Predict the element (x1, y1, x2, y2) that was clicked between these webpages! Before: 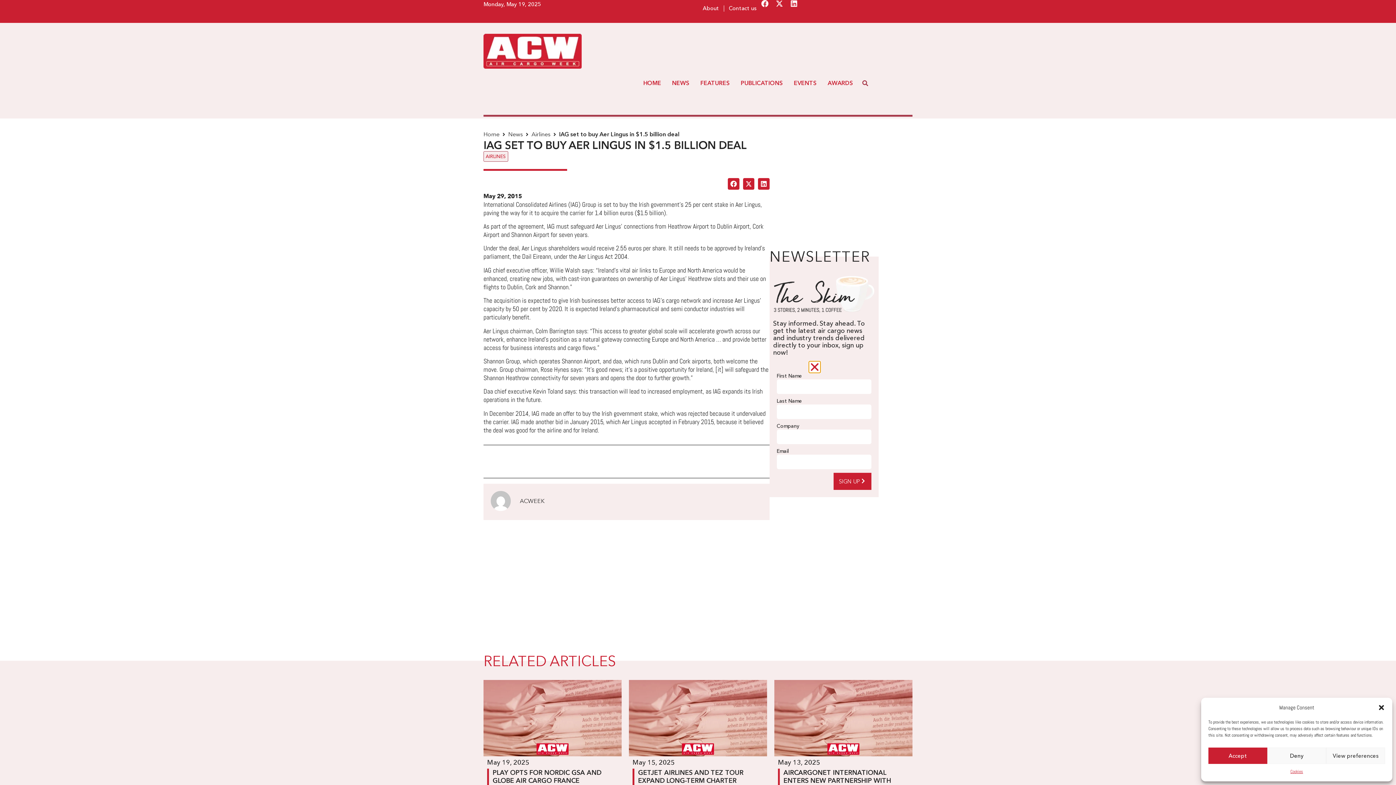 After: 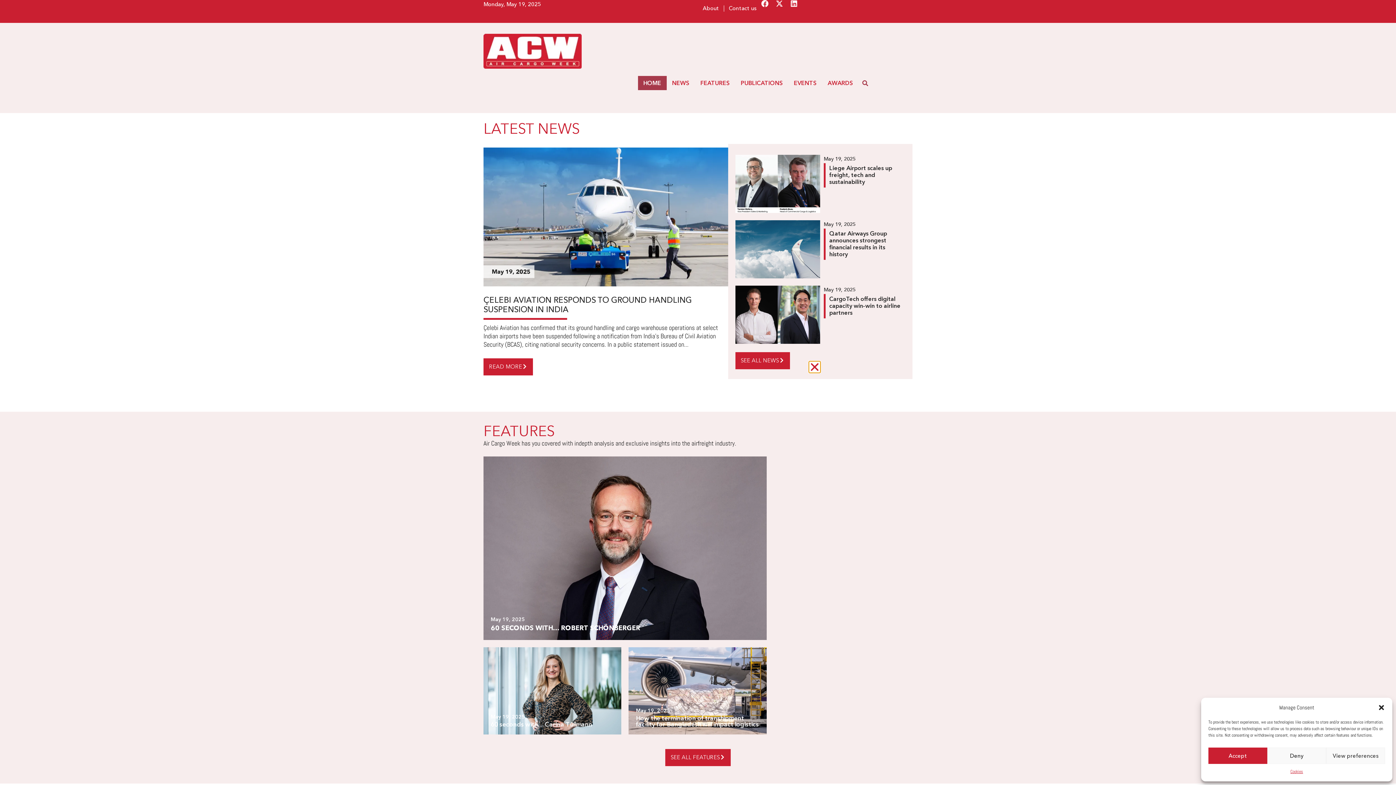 Action: bbox: (483, 130, 499, 138) label: Home